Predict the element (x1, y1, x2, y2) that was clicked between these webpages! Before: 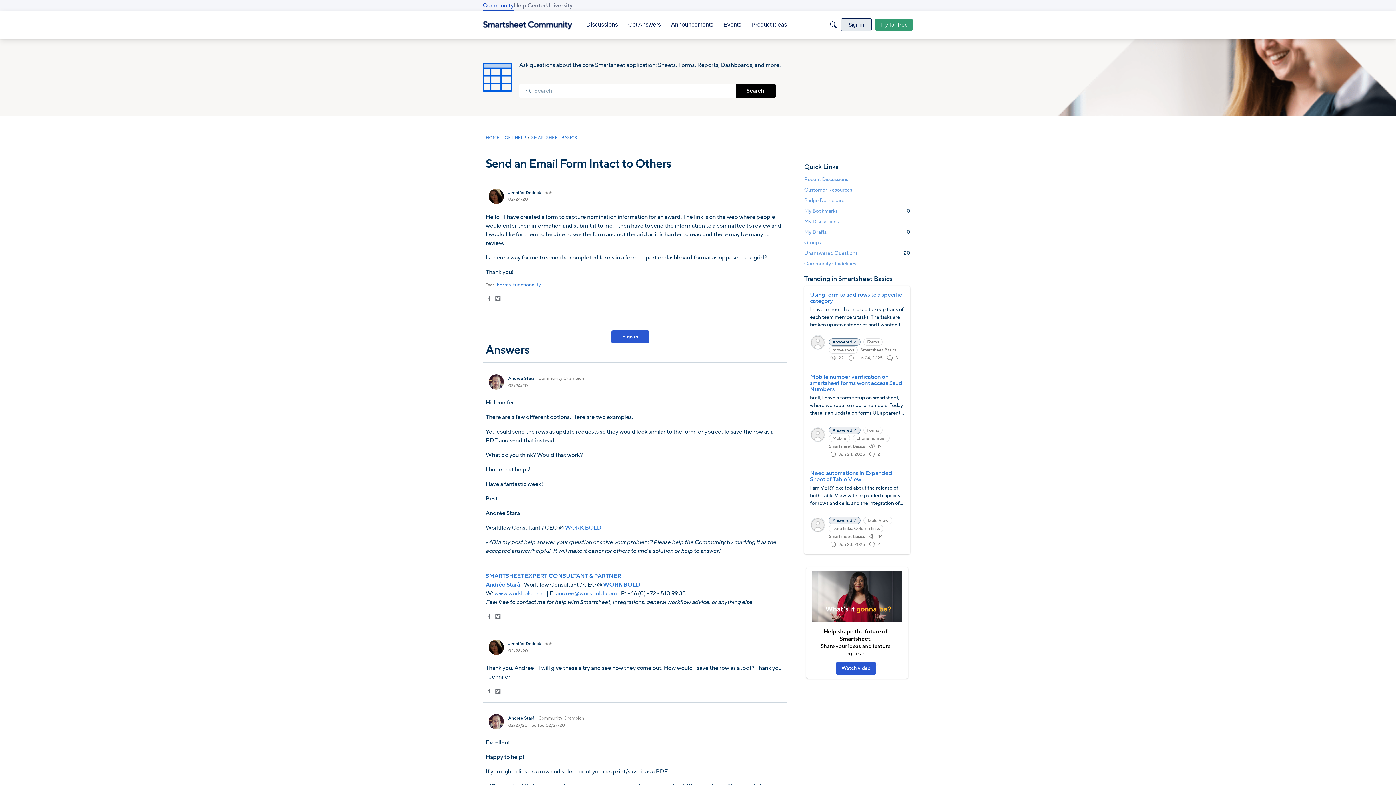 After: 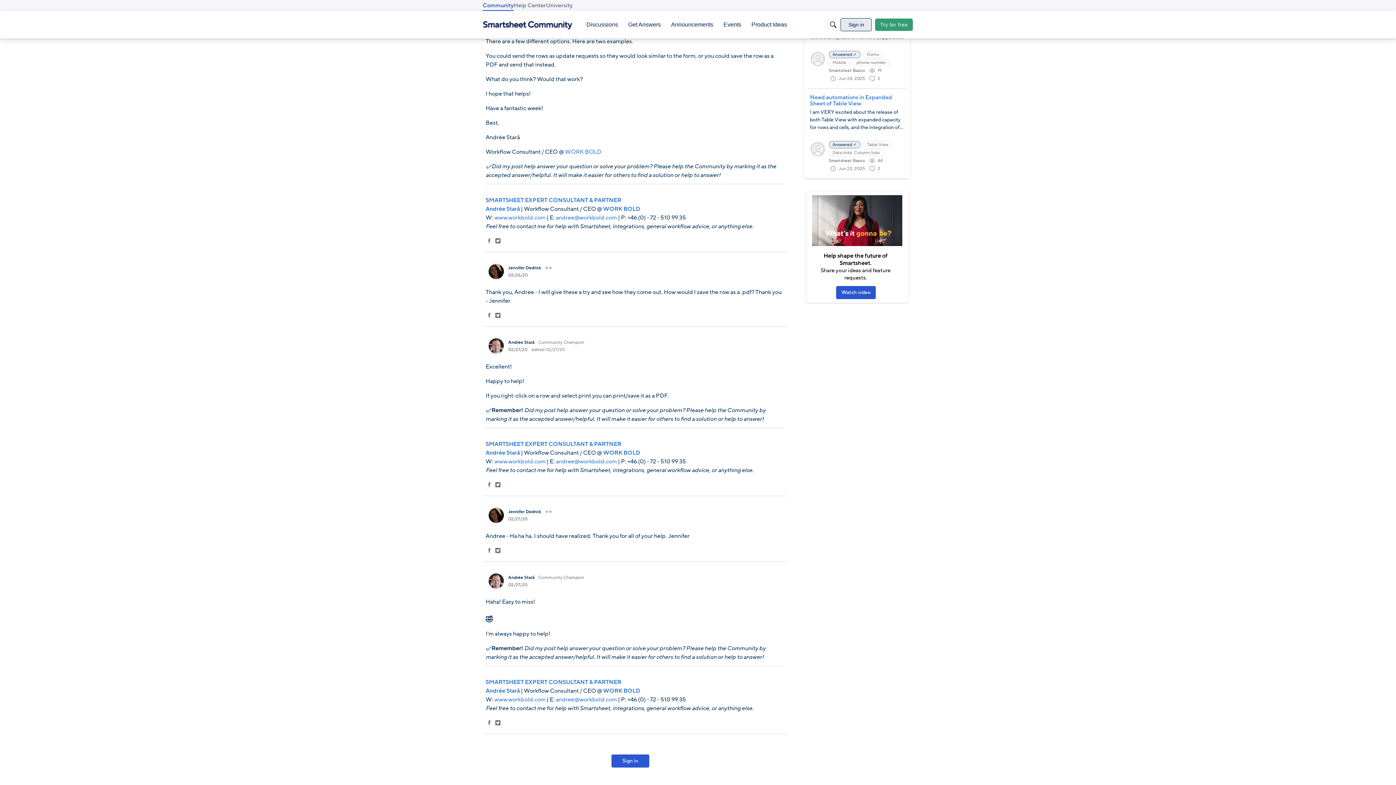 Action: bbox: (508, 648, 528, 654) label: 02/26/20